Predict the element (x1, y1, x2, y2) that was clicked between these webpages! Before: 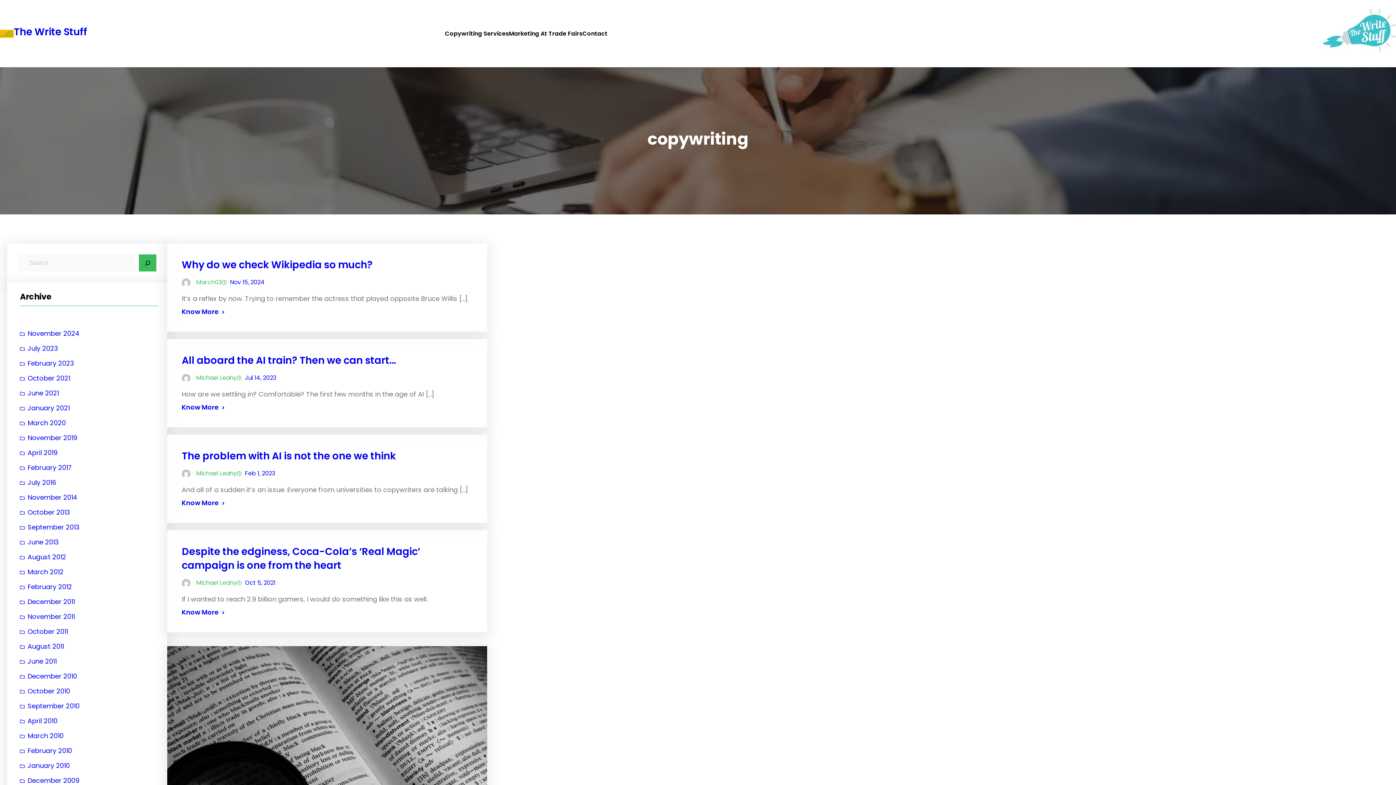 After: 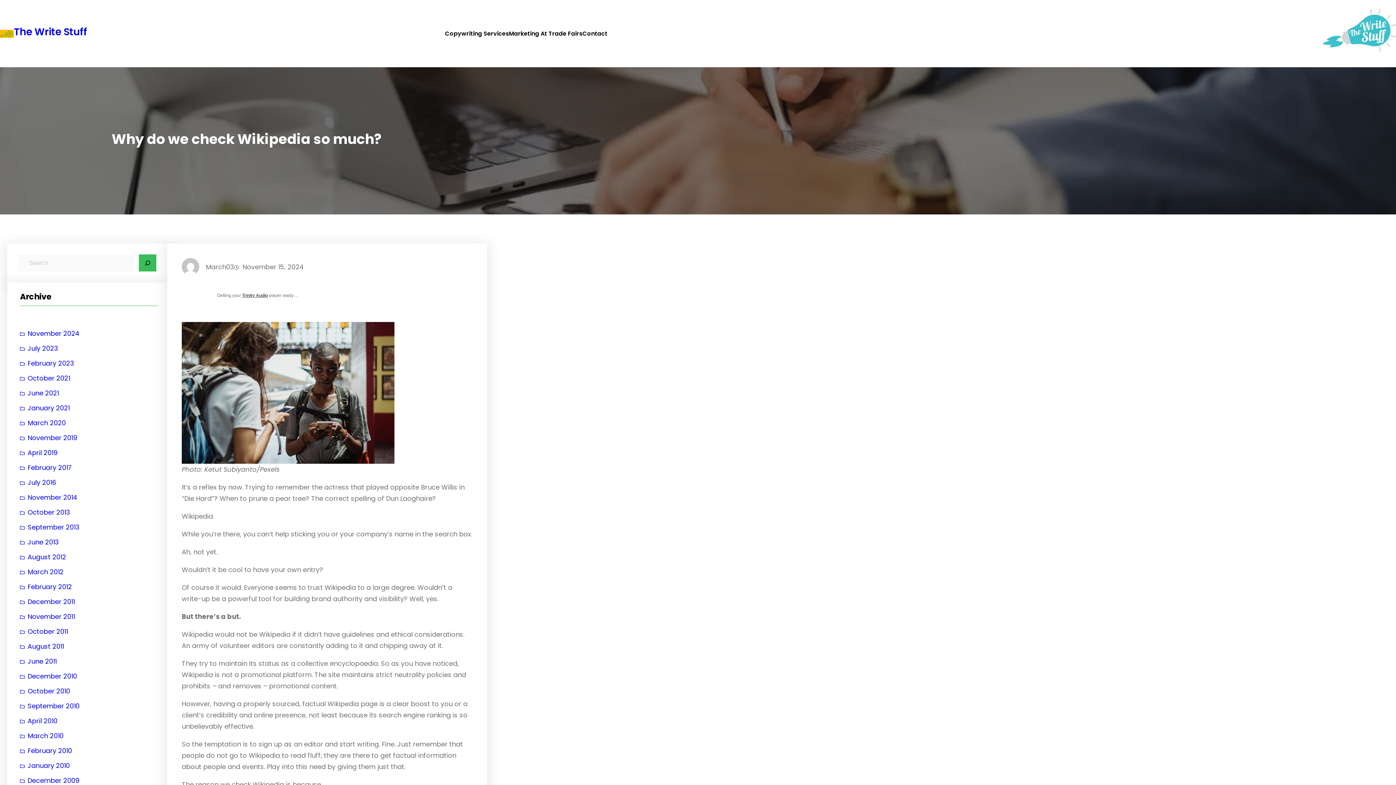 Action: bbox: (230, 278, 264, 286) label: Nov 15, 2024